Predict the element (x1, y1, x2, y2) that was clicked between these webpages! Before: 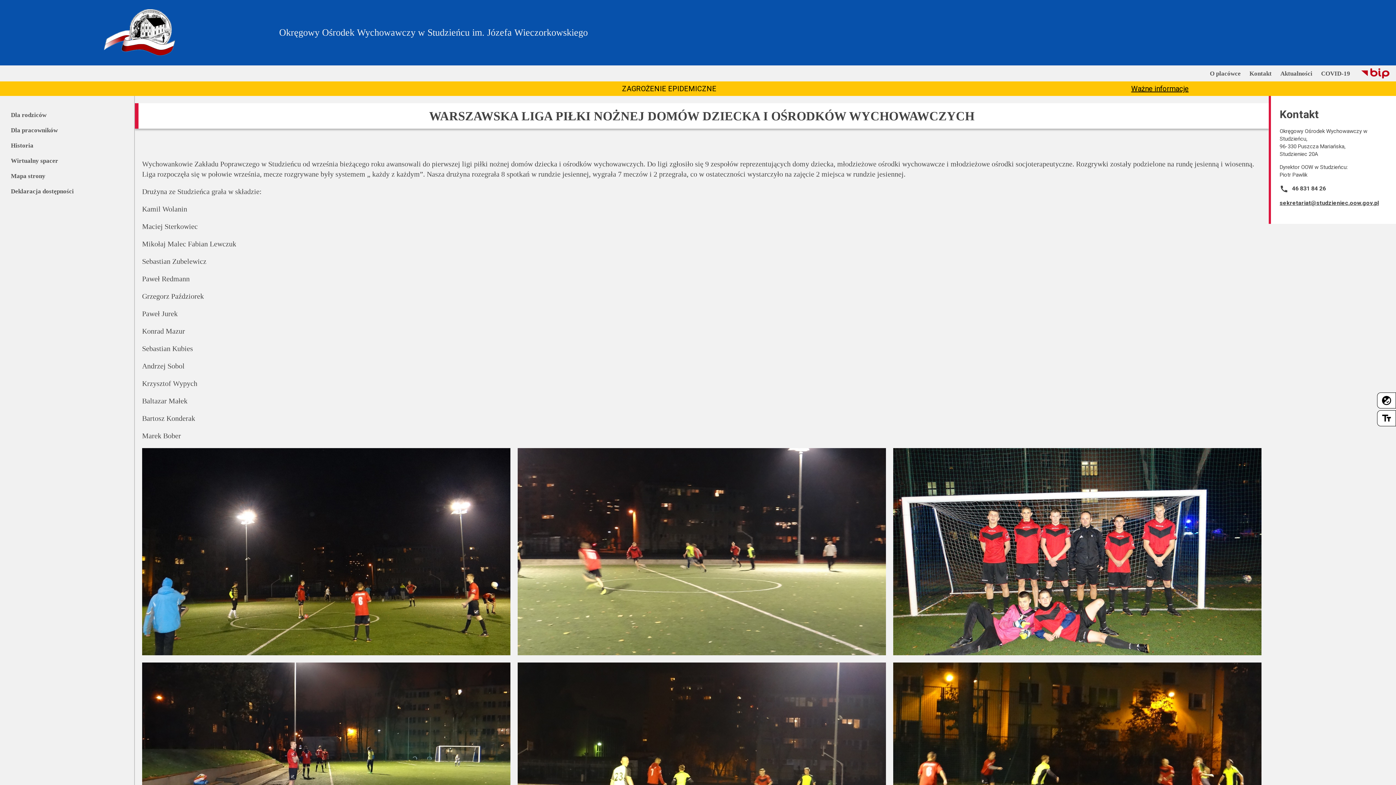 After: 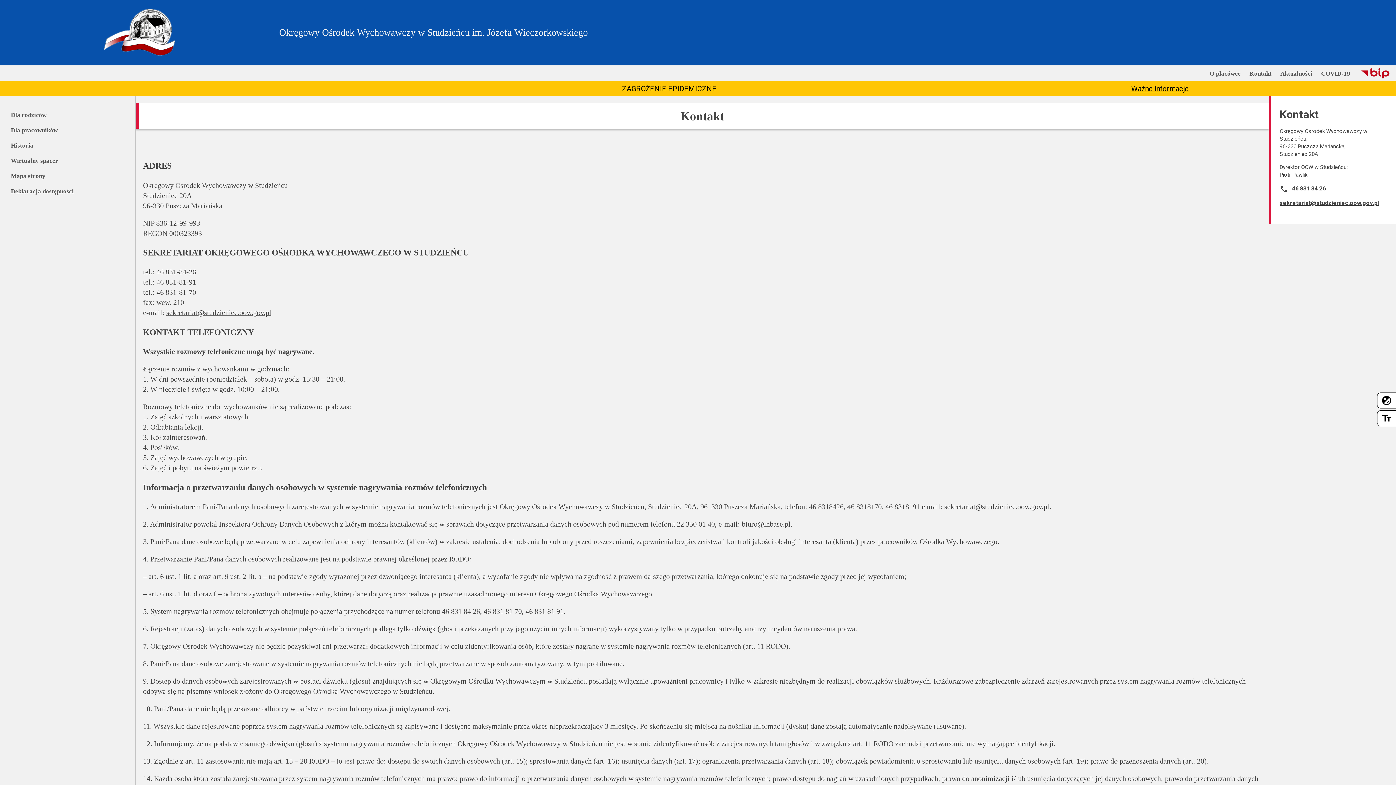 Action: label: Kontakt bbox: (1249, 69, 1272, 77)